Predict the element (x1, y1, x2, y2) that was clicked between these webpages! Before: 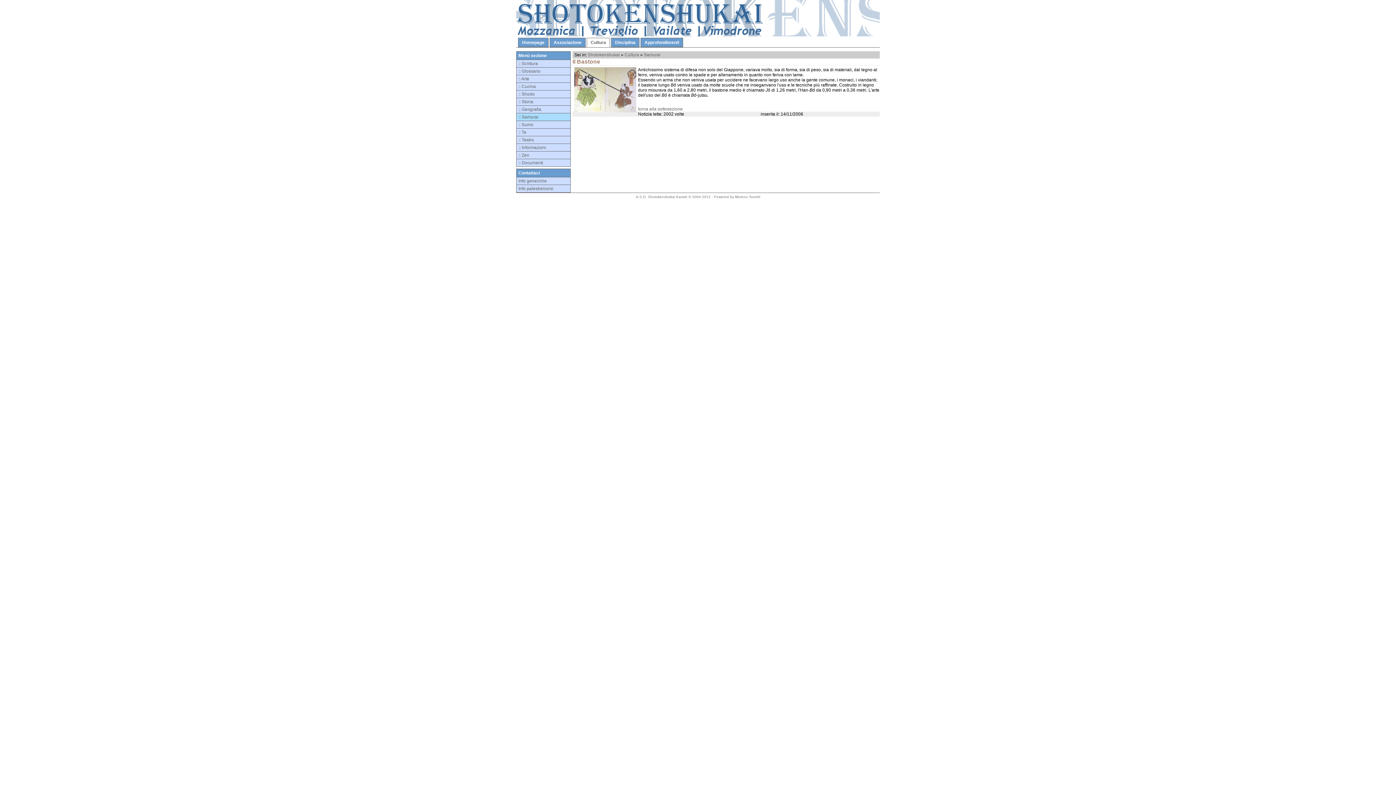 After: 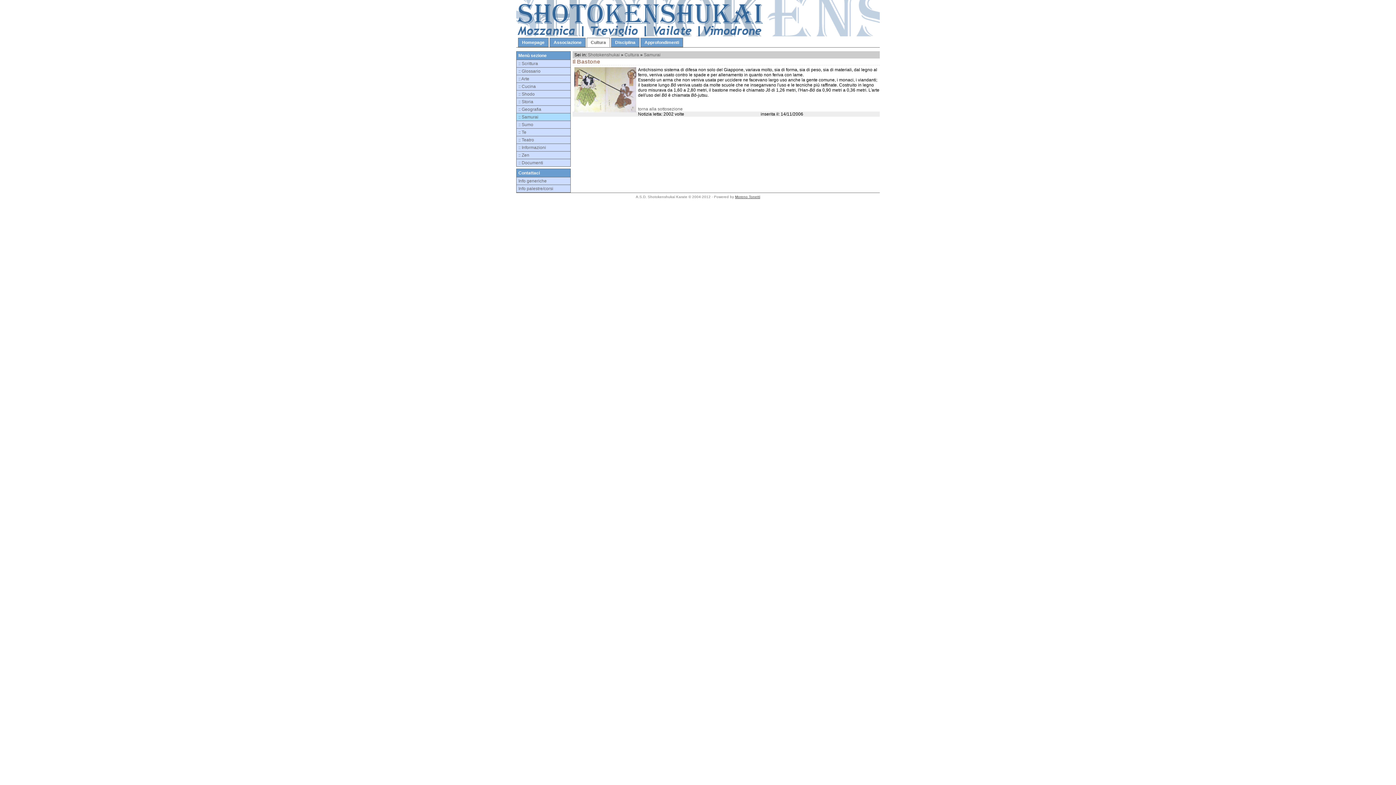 Action: label: Moreno Tonetti bbox: (735, 194, 760, 198)